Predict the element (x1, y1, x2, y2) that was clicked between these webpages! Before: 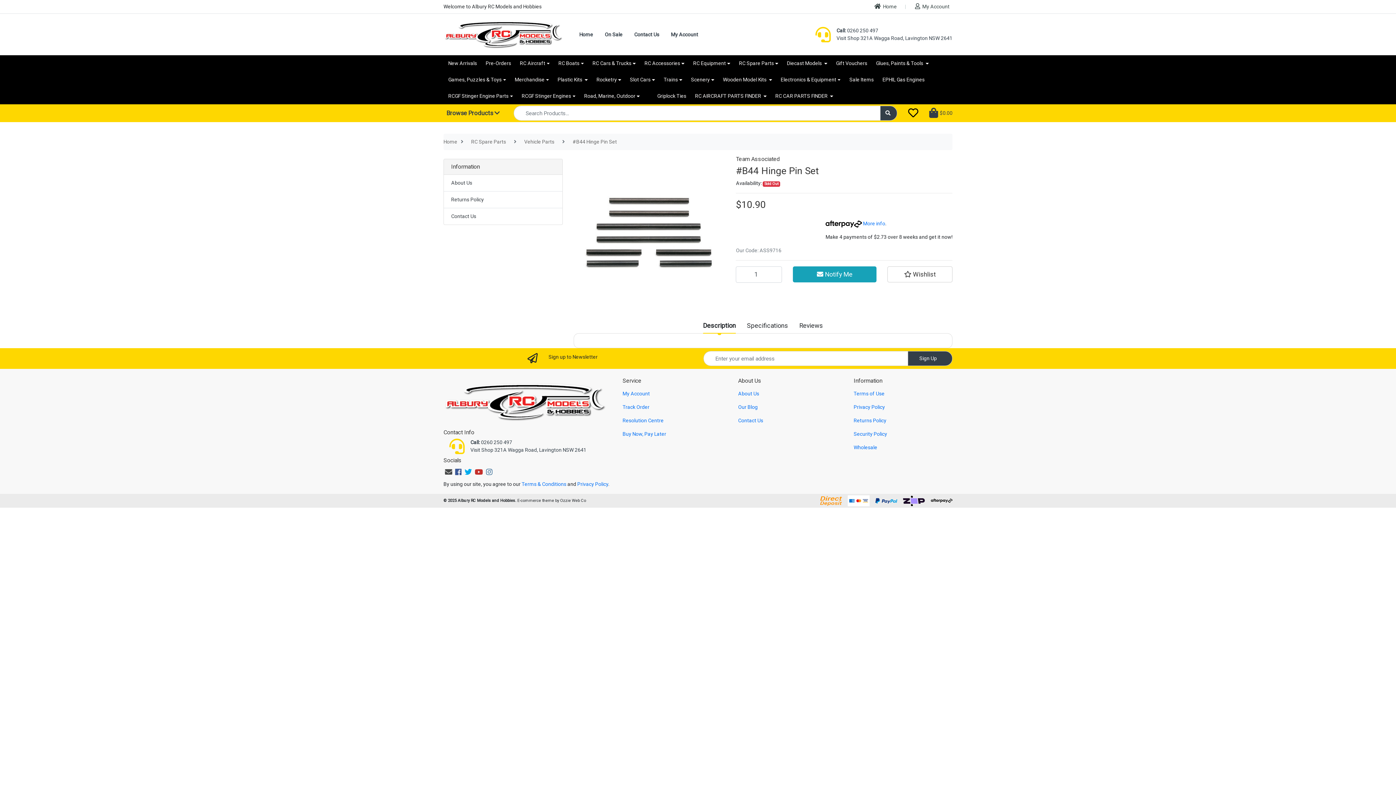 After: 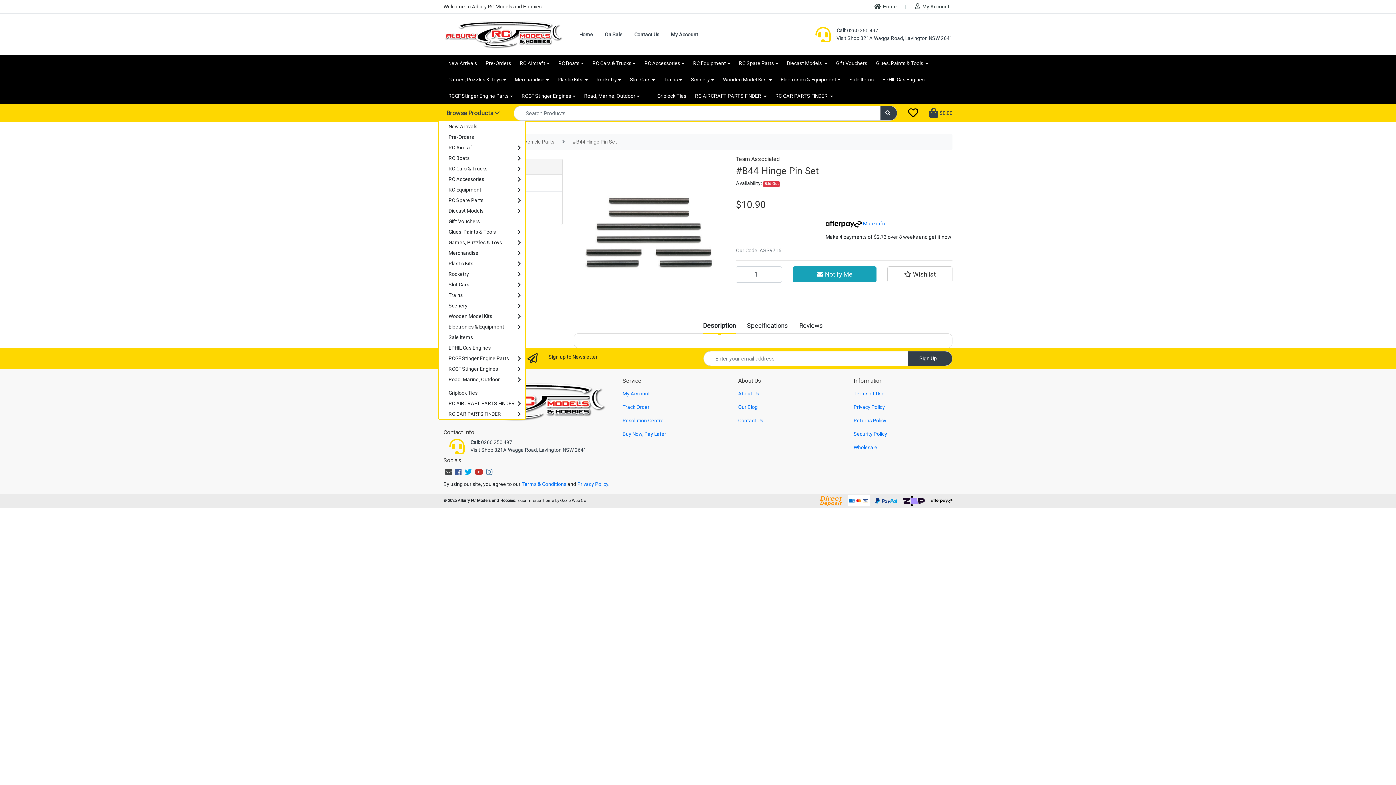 Action: bbox: (443, 109, 502, 116) label: Browse Products 